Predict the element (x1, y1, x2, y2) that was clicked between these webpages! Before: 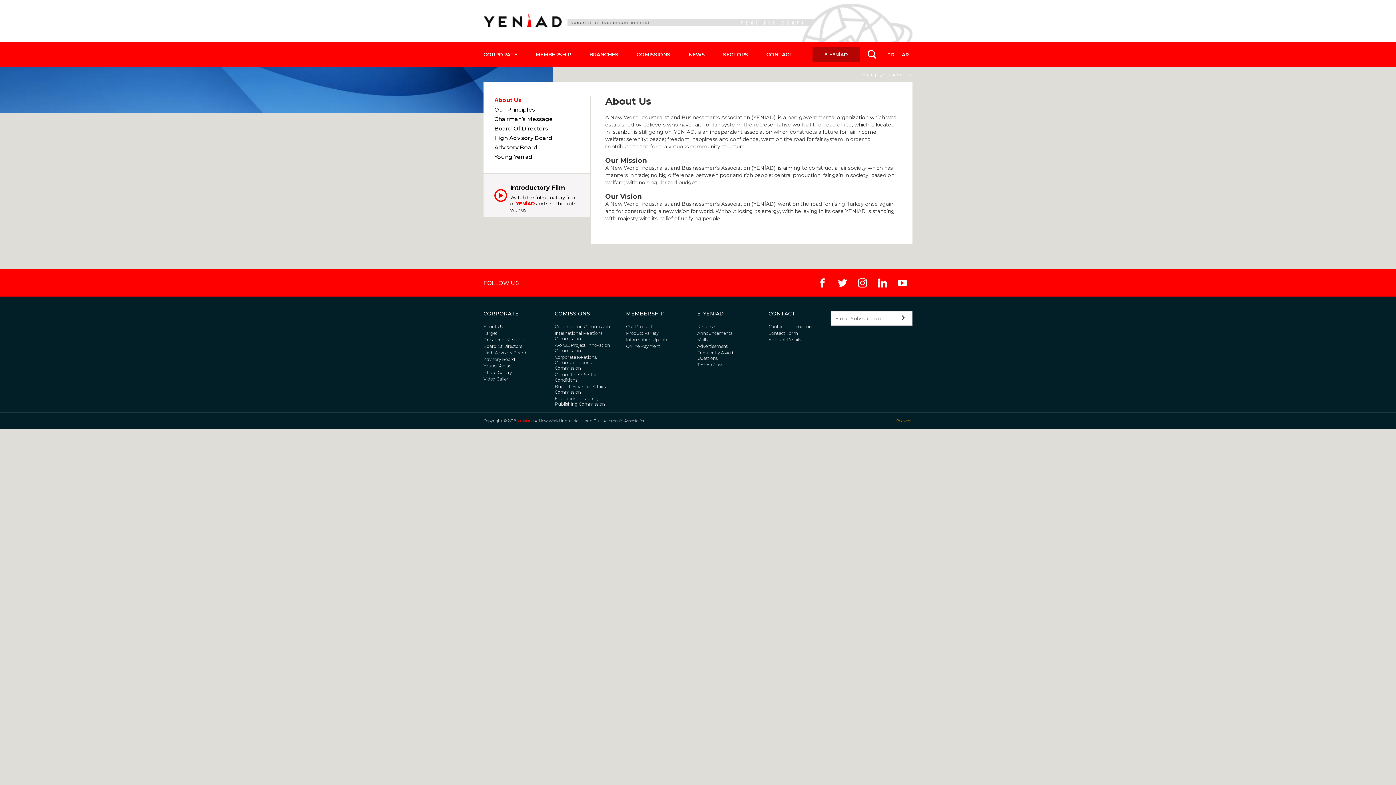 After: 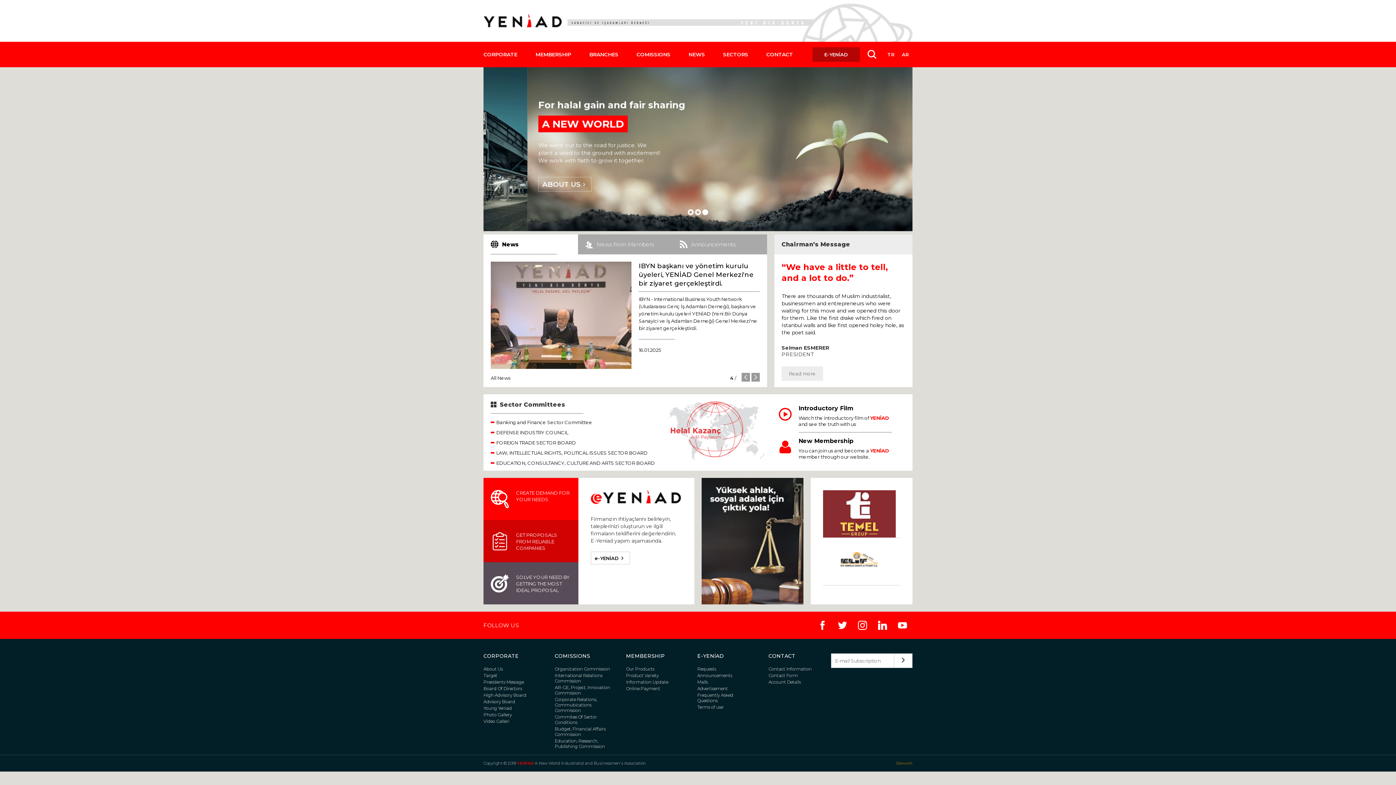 Action: label: Advertisement bbox: (697, 343, 754, 349)